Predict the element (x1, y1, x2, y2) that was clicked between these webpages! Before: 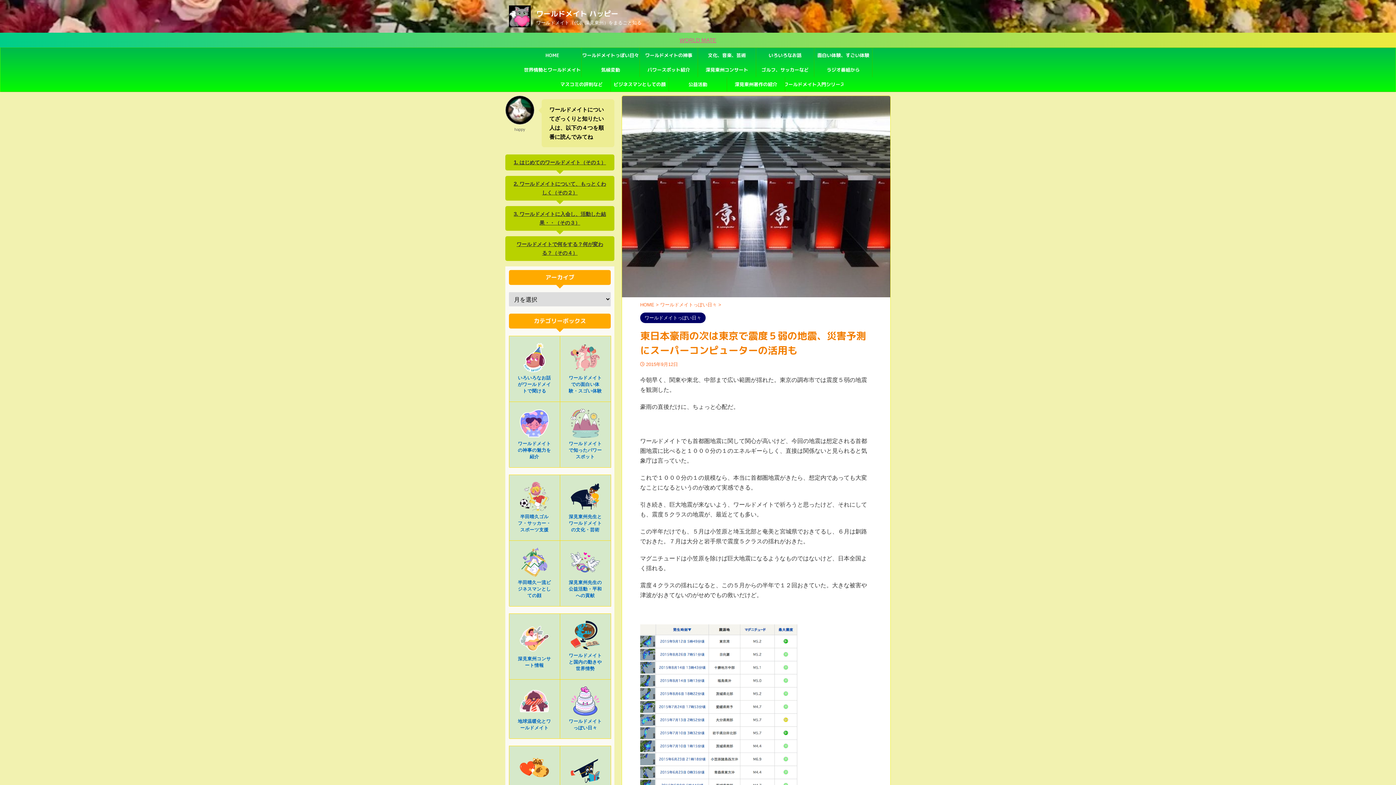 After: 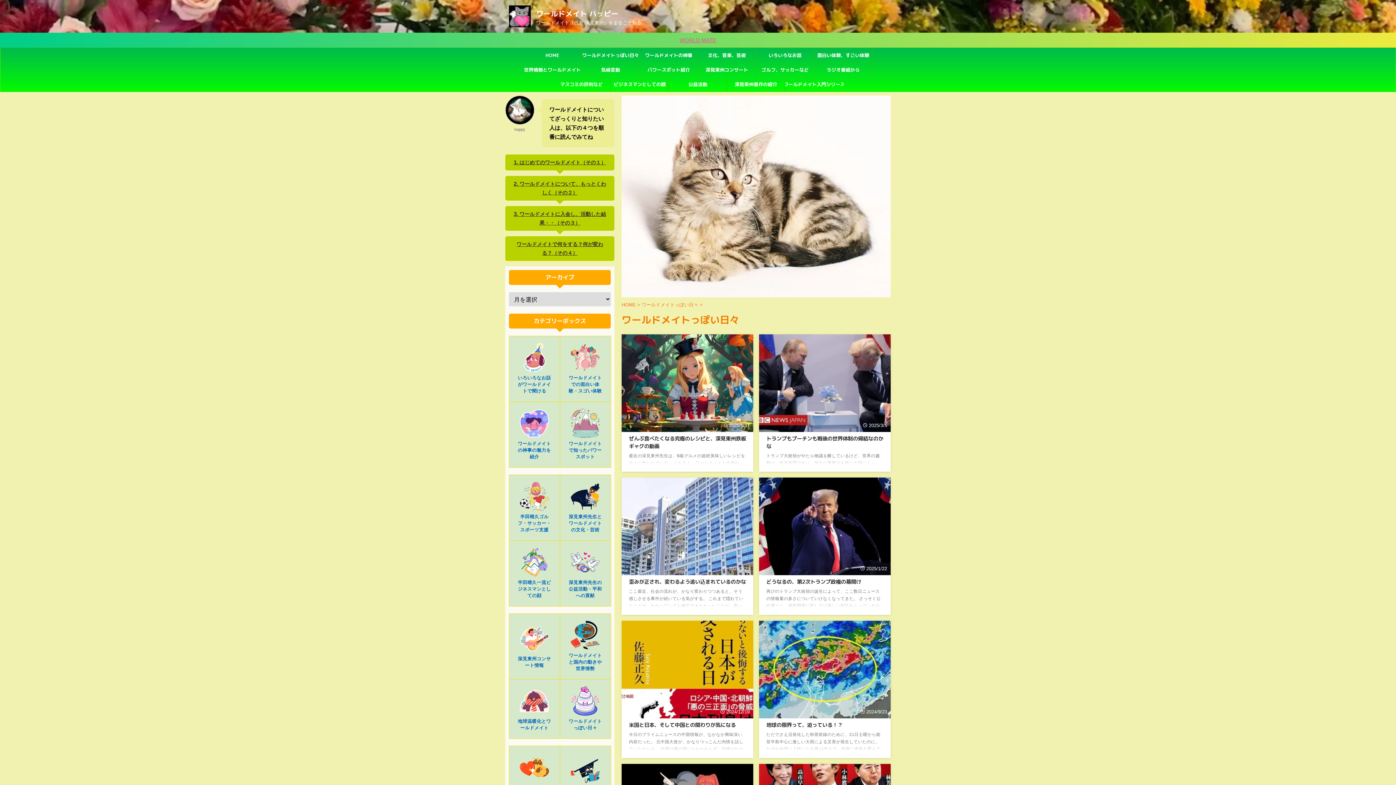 Action: label: ワールドメイトっぽい日々 bbox: (640, 310, 705, 323)